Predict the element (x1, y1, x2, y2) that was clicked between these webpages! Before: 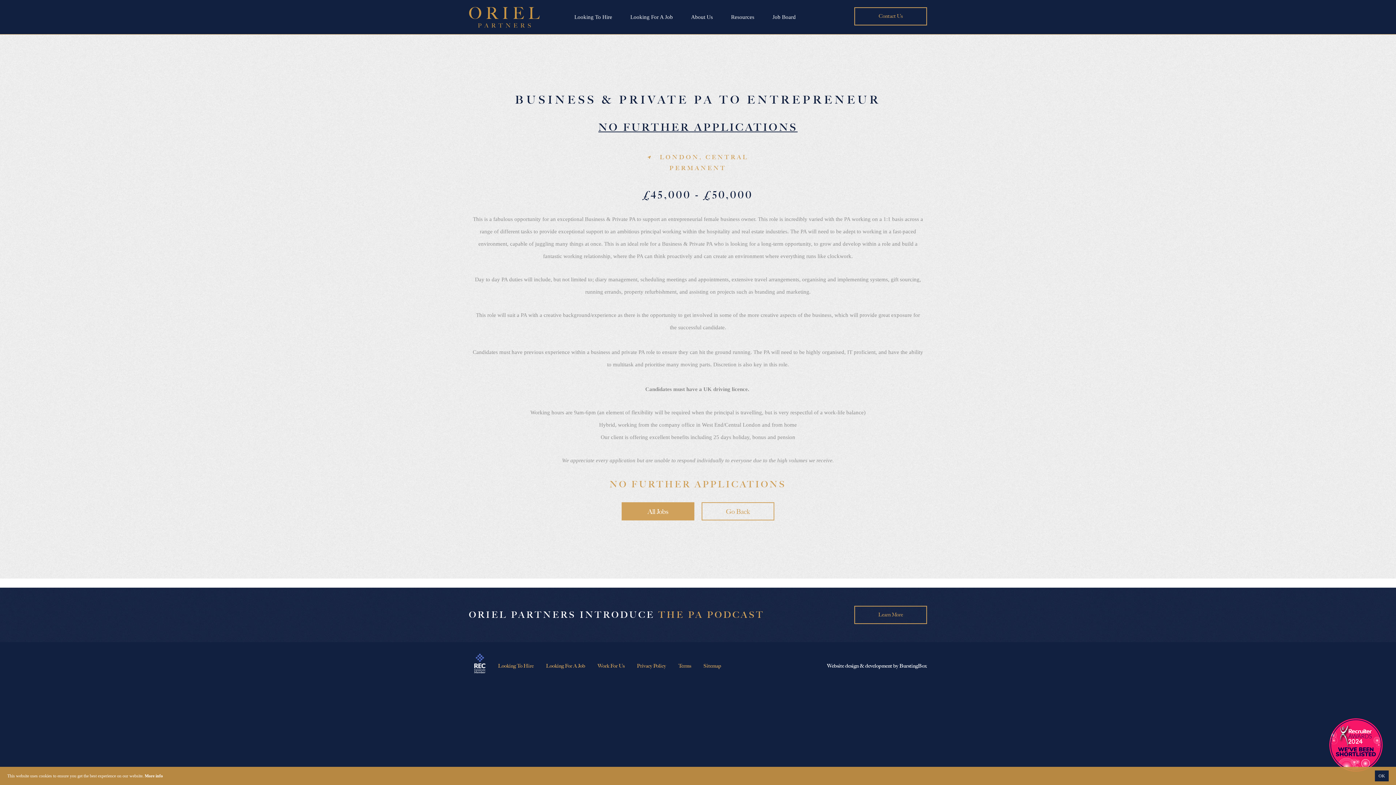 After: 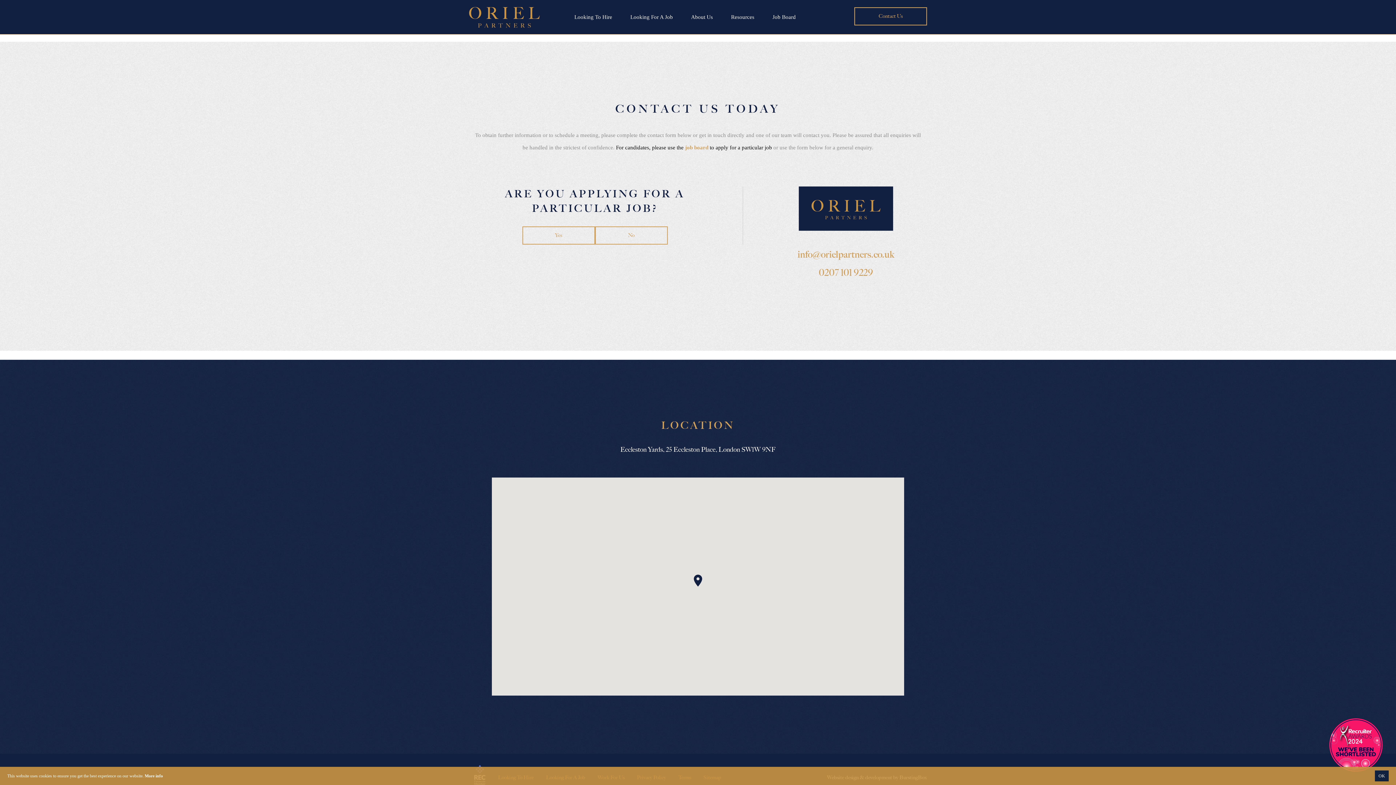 Action: bbox: (854, 7, 927, 25) label: Contact Us